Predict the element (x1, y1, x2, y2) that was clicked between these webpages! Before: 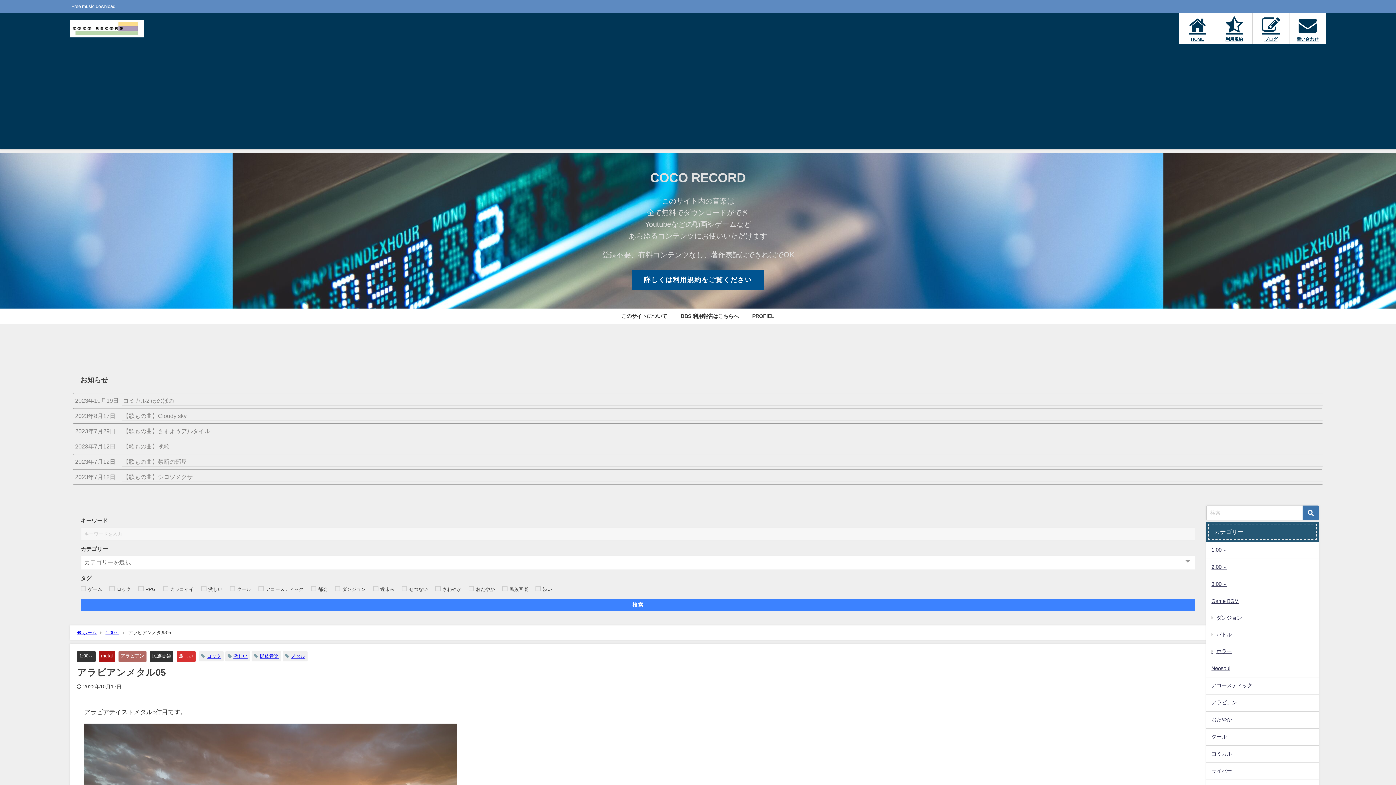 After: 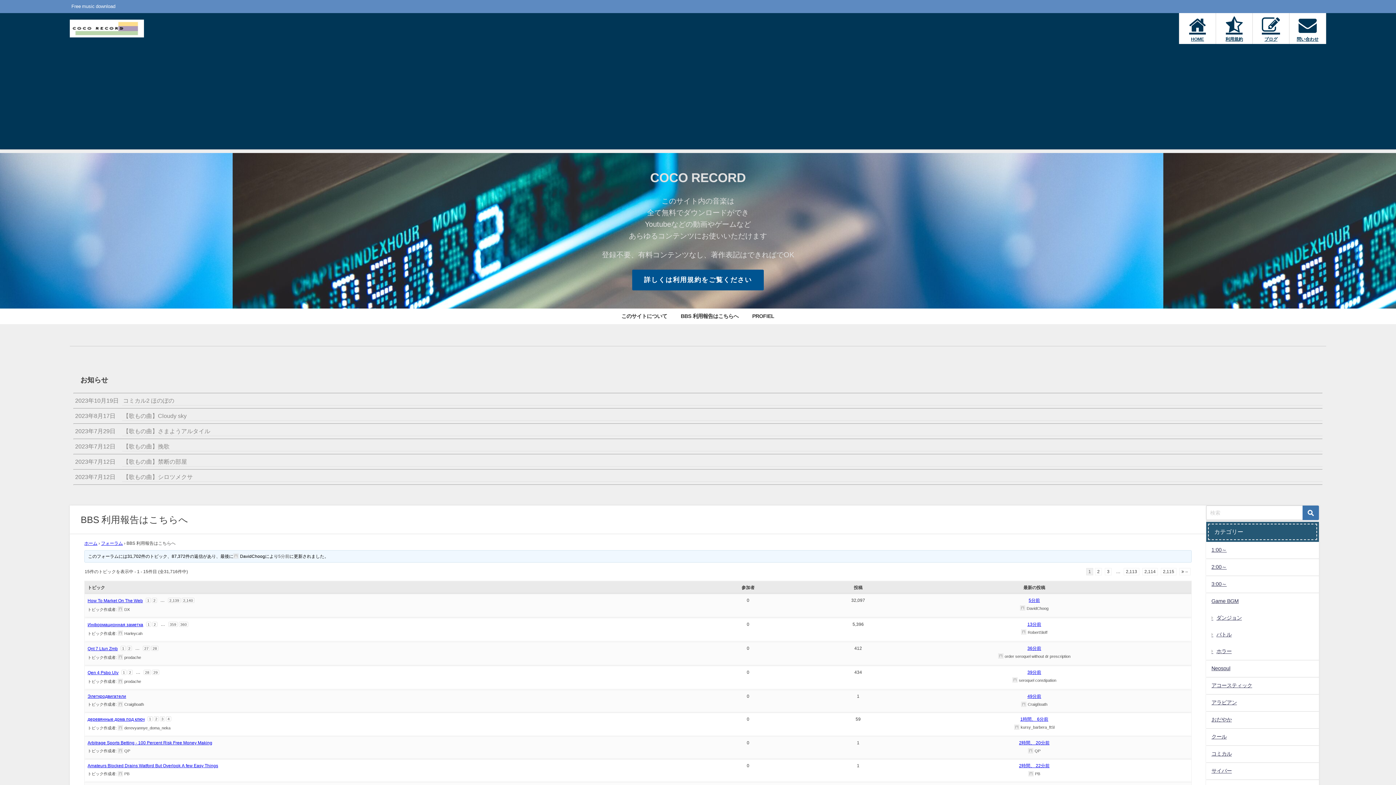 Action: bbox: (674, 308, 745, 324) label: BBS 利用報告はこちらへ